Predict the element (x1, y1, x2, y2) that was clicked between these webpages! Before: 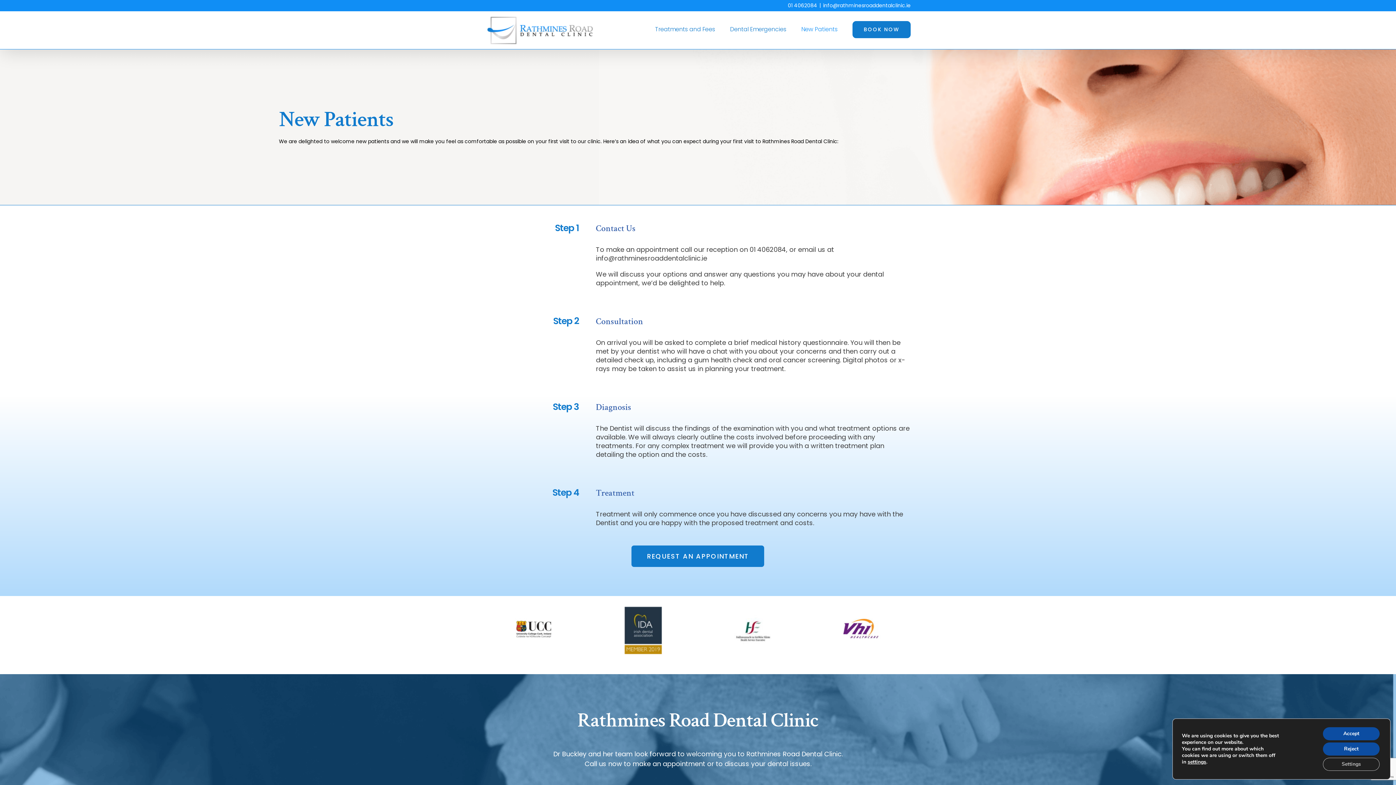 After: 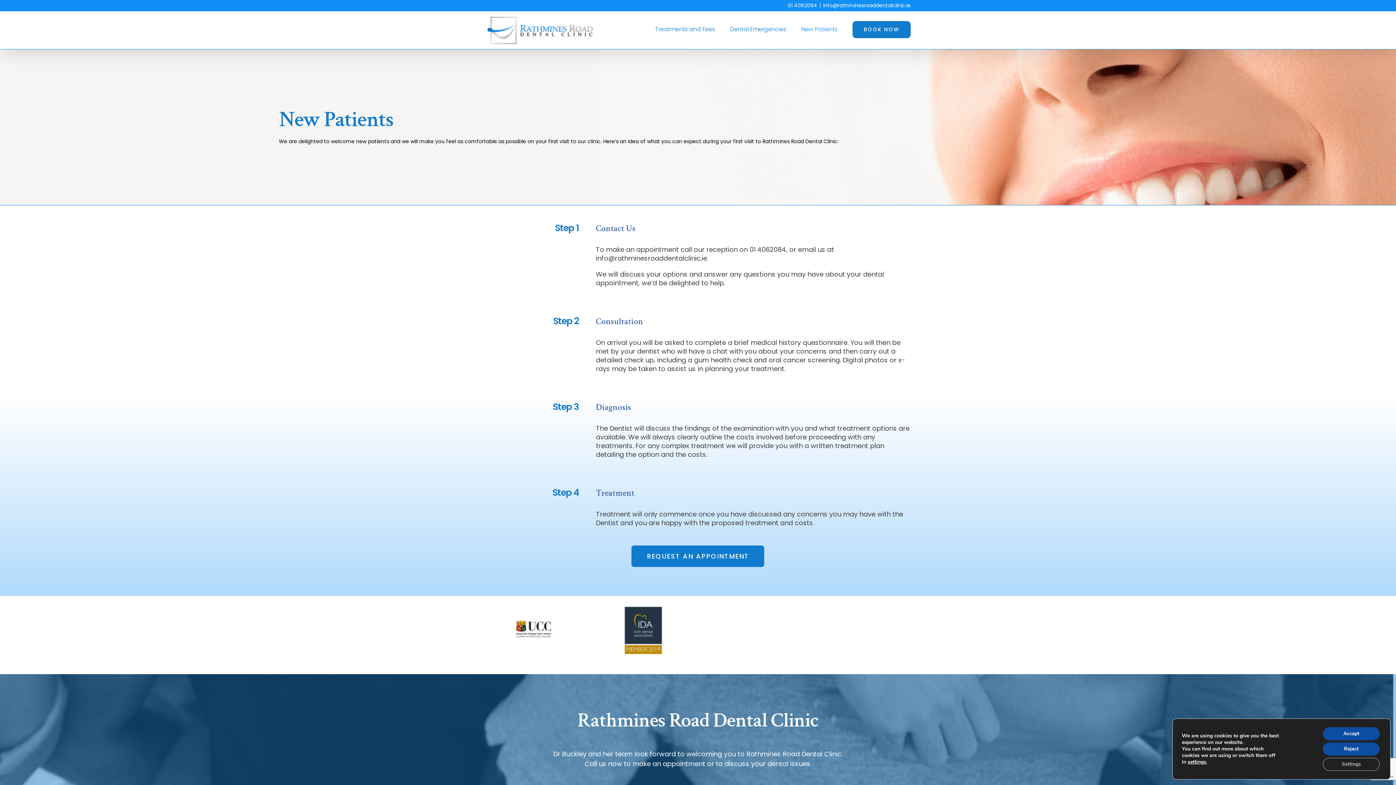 Action: label: info@rathminesroaddentalclinic.ie bbox: (823, 1, 910, 9)